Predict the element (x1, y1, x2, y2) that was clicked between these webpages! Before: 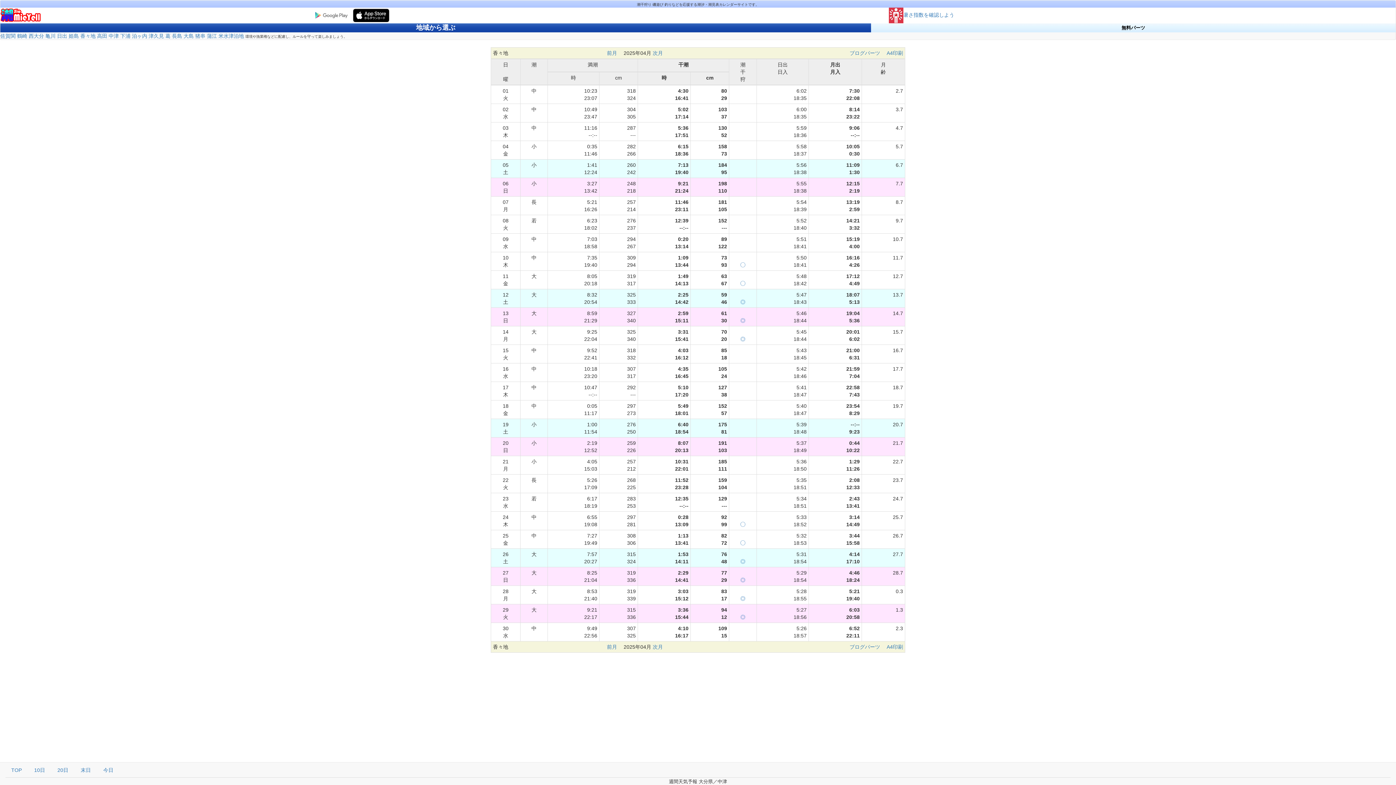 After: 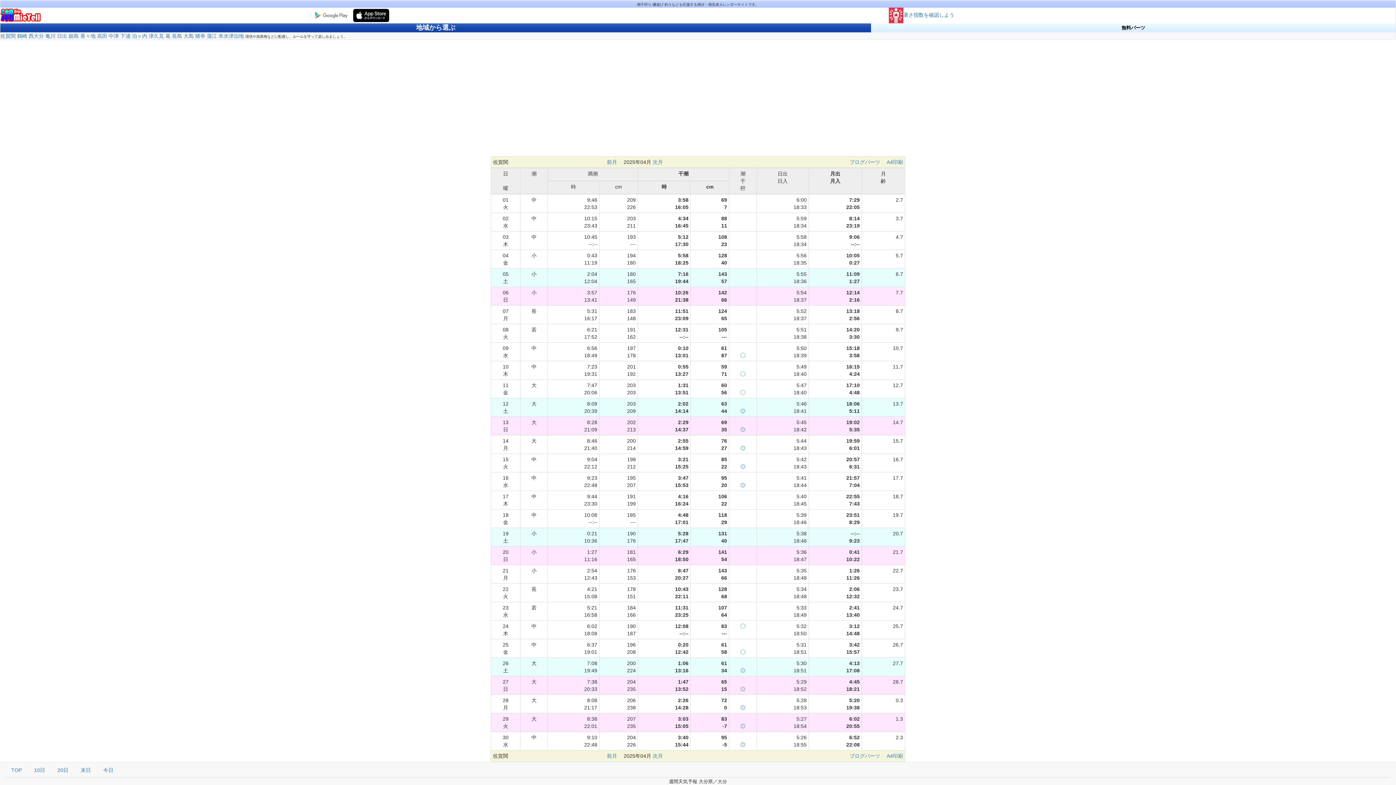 Action: label: 佐賀関 bbox: (0, 33, 15, 38)